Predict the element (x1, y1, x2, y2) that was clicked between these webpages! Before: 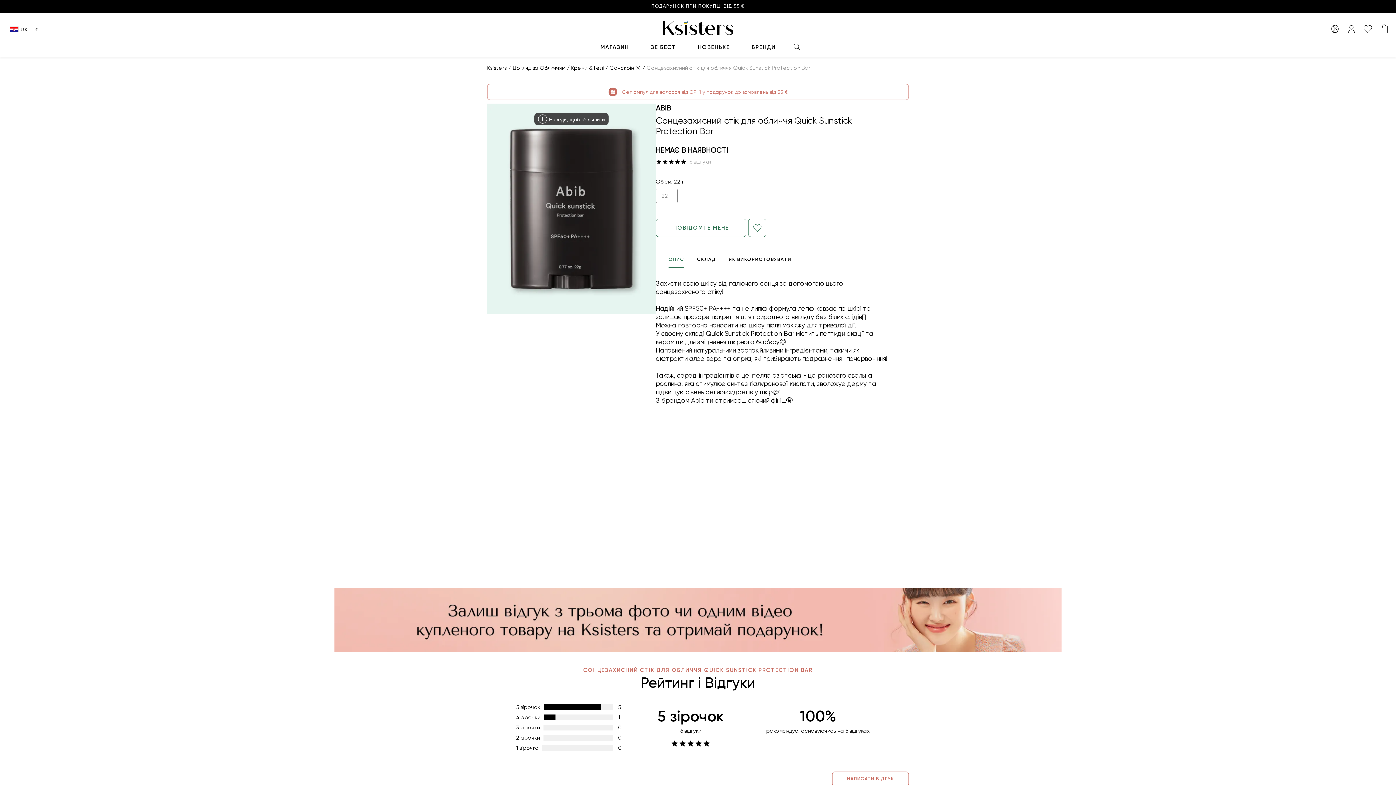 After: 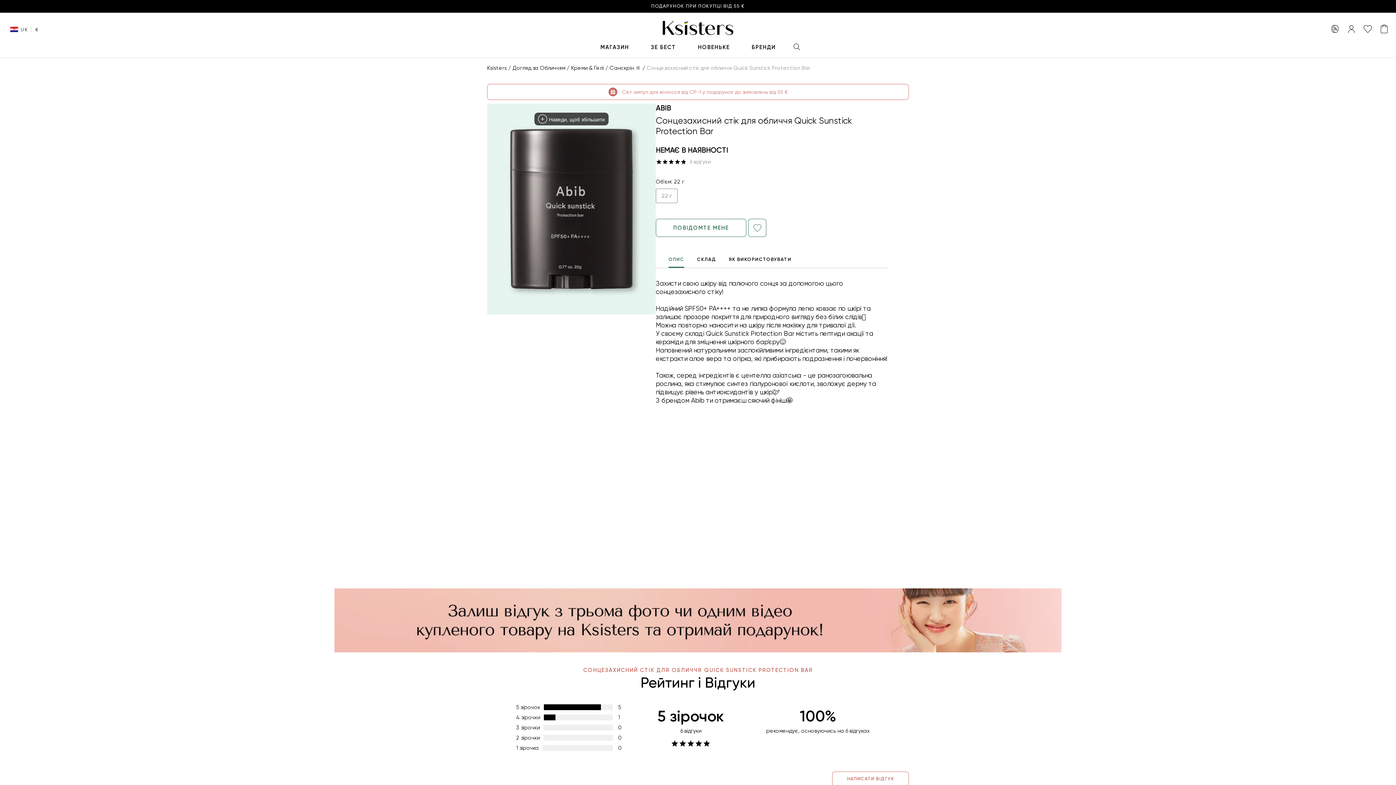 Action: label: 22 г bbox: (655, 198, 678, 204)